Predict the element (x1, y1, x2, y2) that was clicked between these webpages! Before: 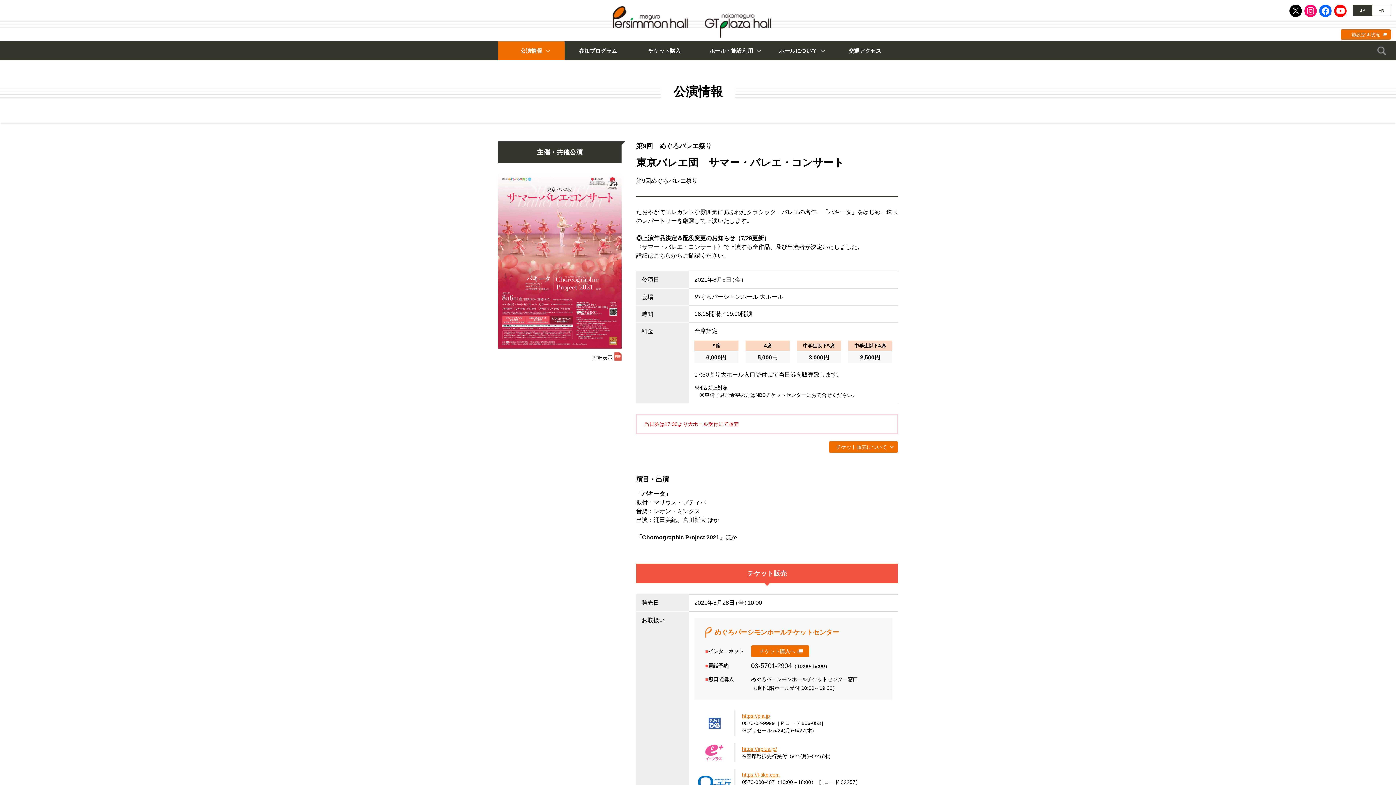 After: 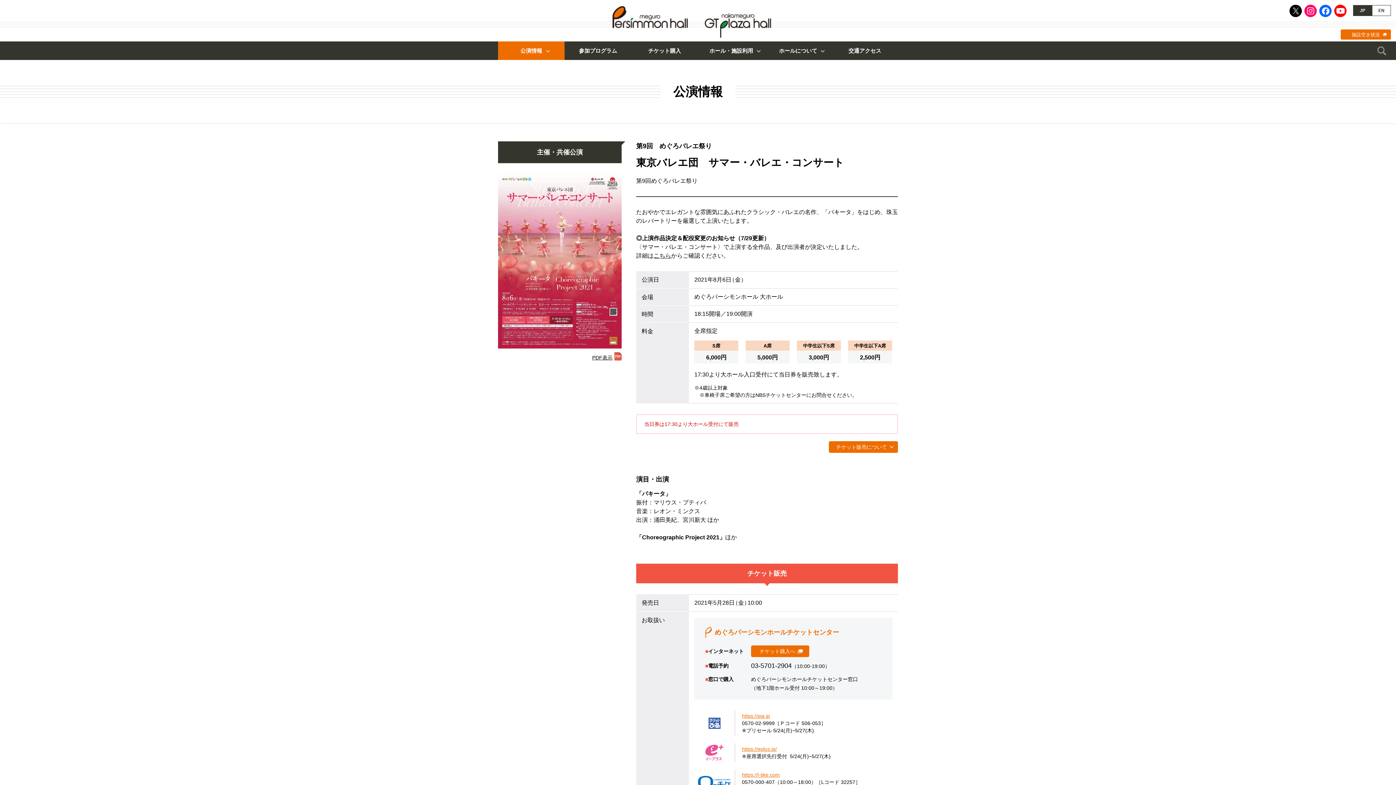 Action: label: 施設空き状況 bbox: (1341, 29, 1391, 39)